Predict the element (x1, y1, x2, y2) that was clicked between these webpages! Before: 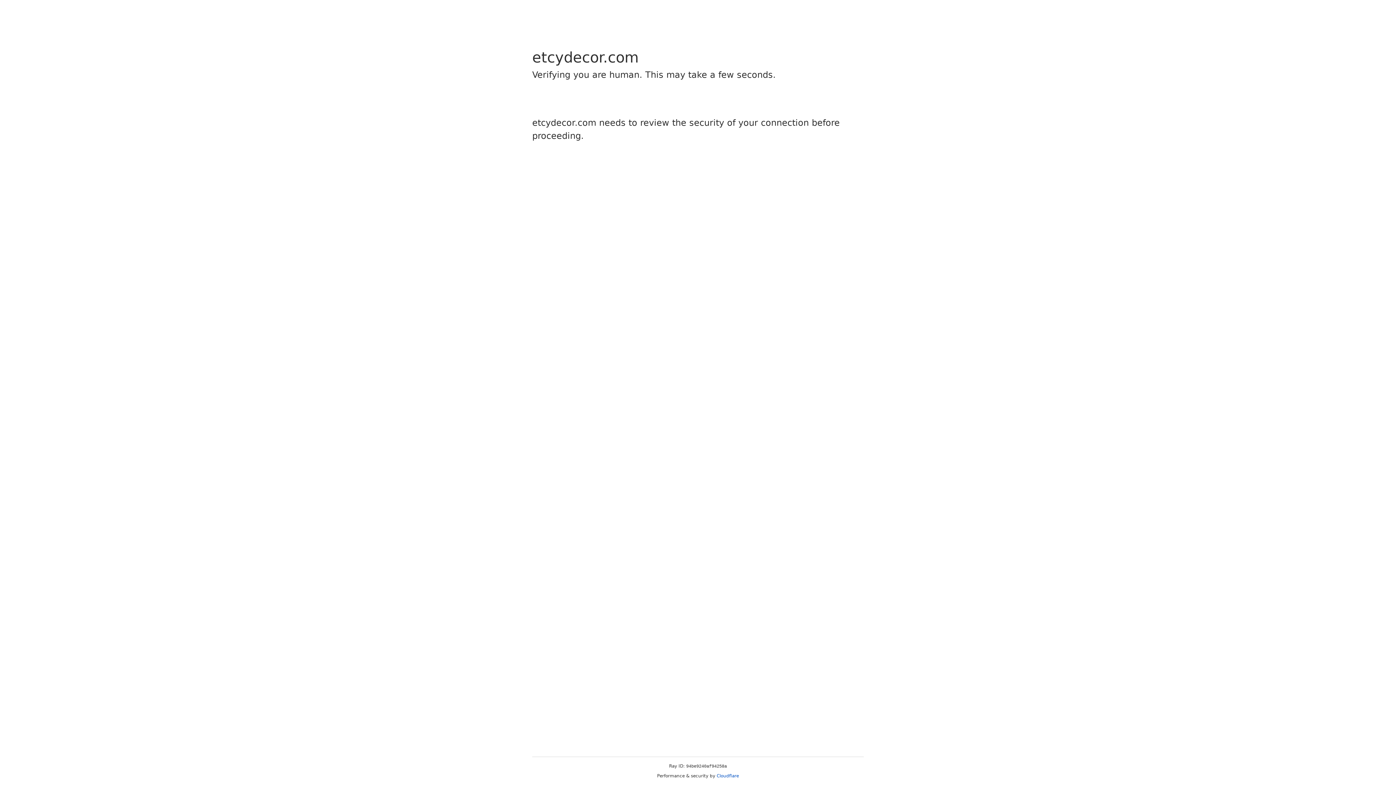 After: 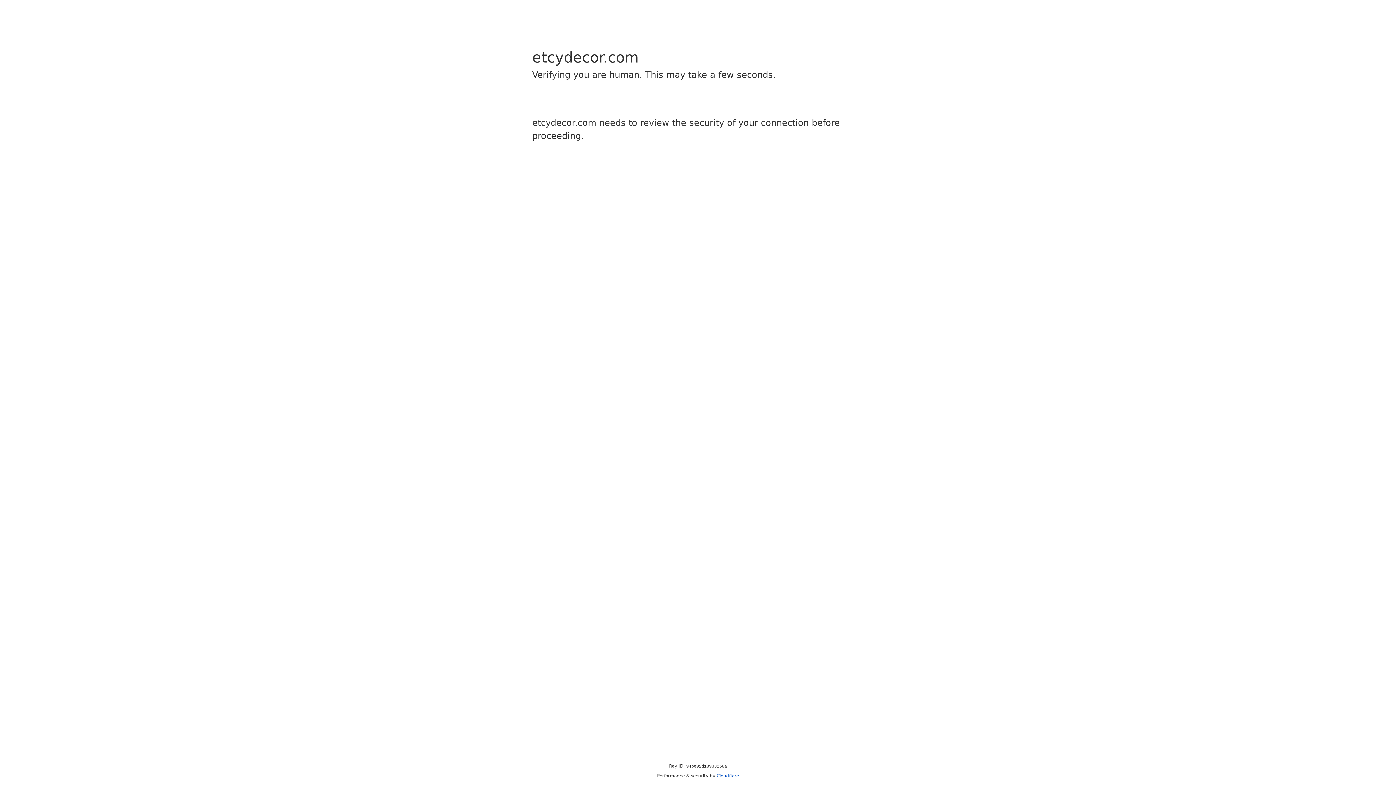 Action: label: Cloudflare bbox: (716, 773, 739, 778)